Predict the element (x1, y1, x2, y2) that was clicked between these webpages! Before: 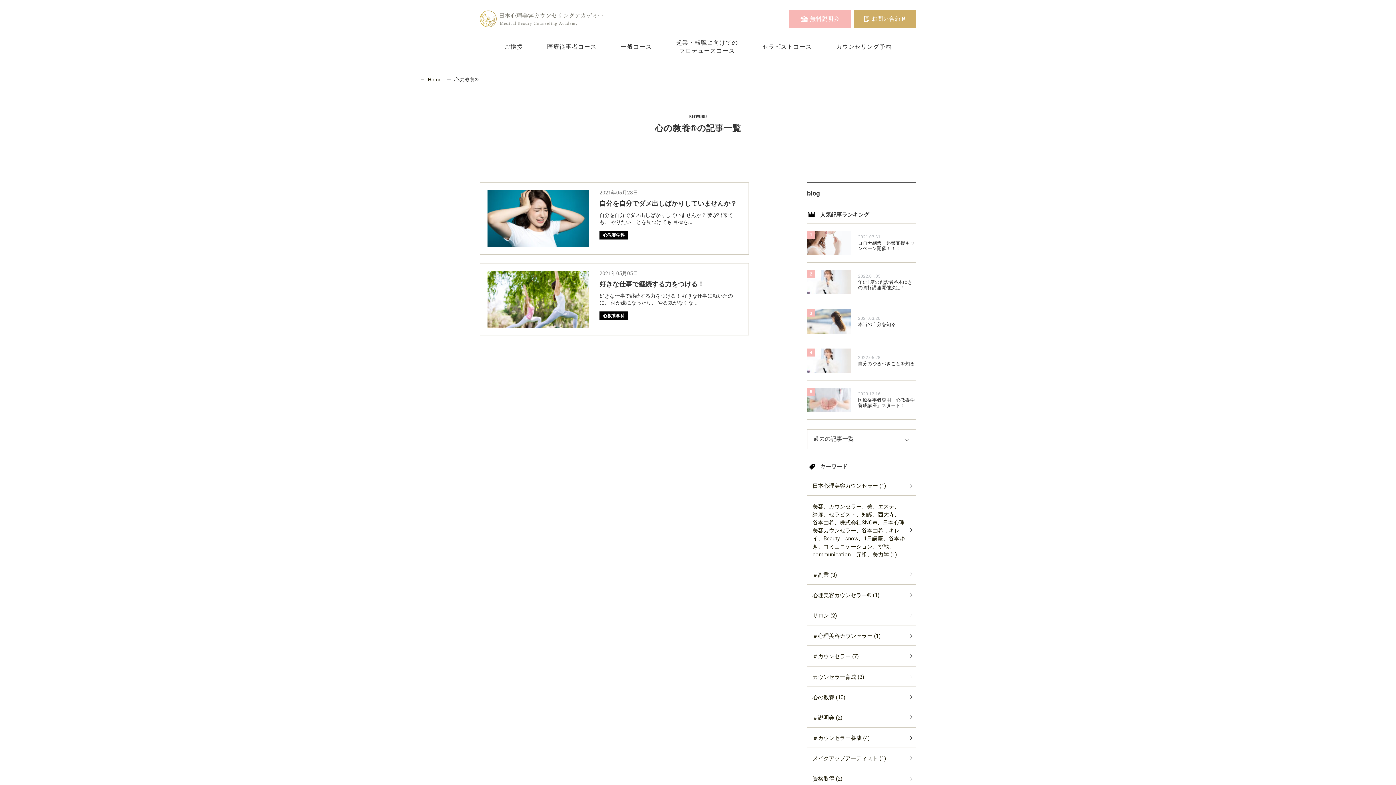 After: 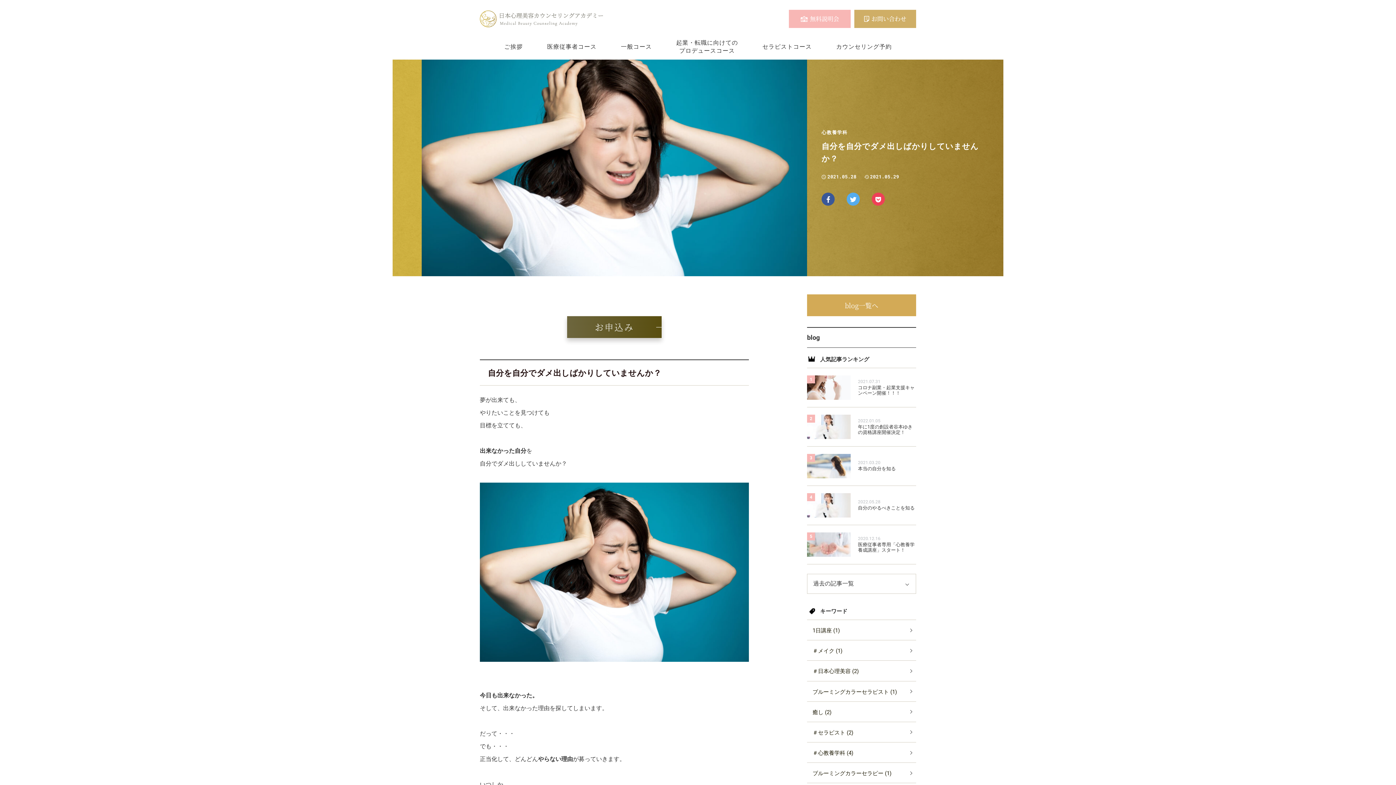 Action: label: 2021年05月28日

自分を自分でダメ出しばかりしていませんか？

自分を自分でダメ出しばかりしていませんか？ 夢が出来ても、 やりたいことを見つけても 目標を...

心教養学科 bbox: (480, 182, 749, 255)